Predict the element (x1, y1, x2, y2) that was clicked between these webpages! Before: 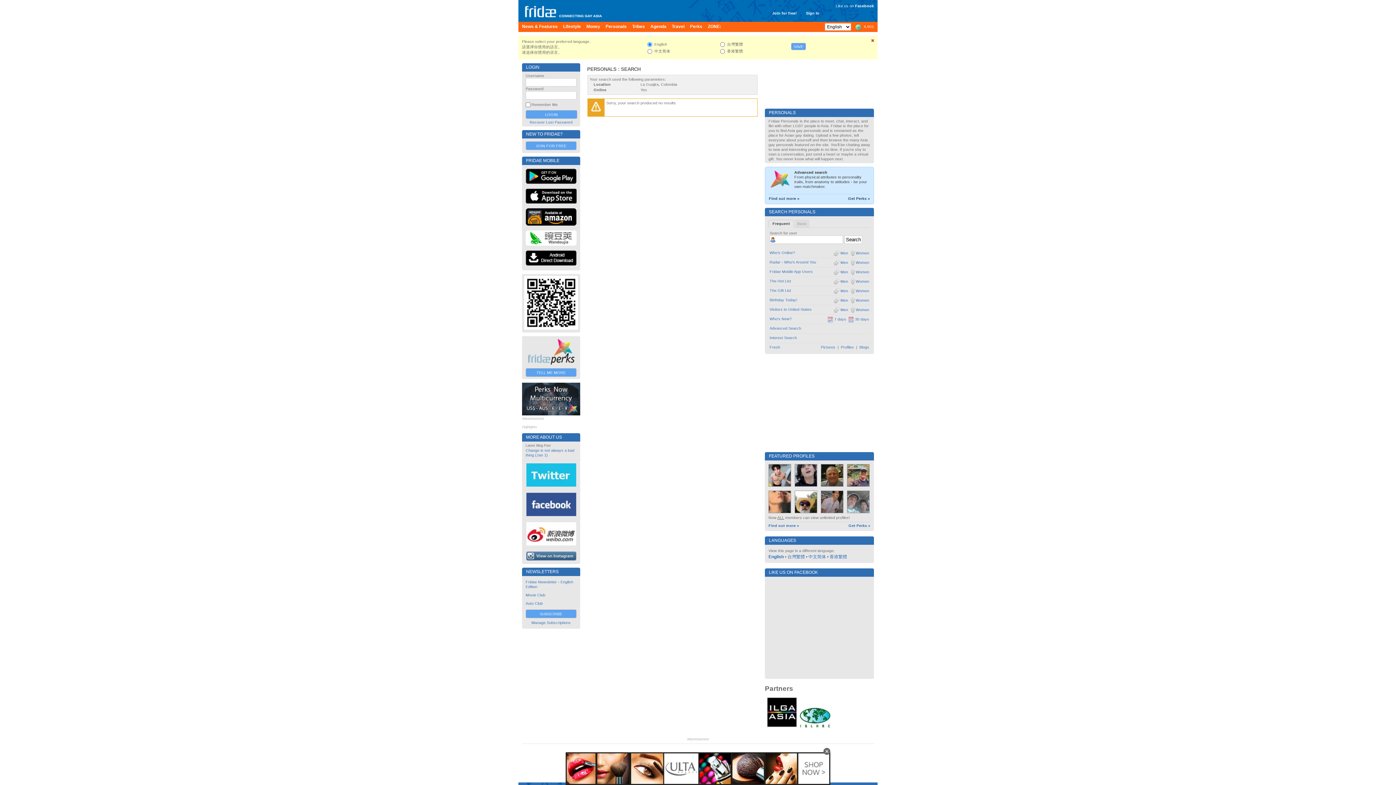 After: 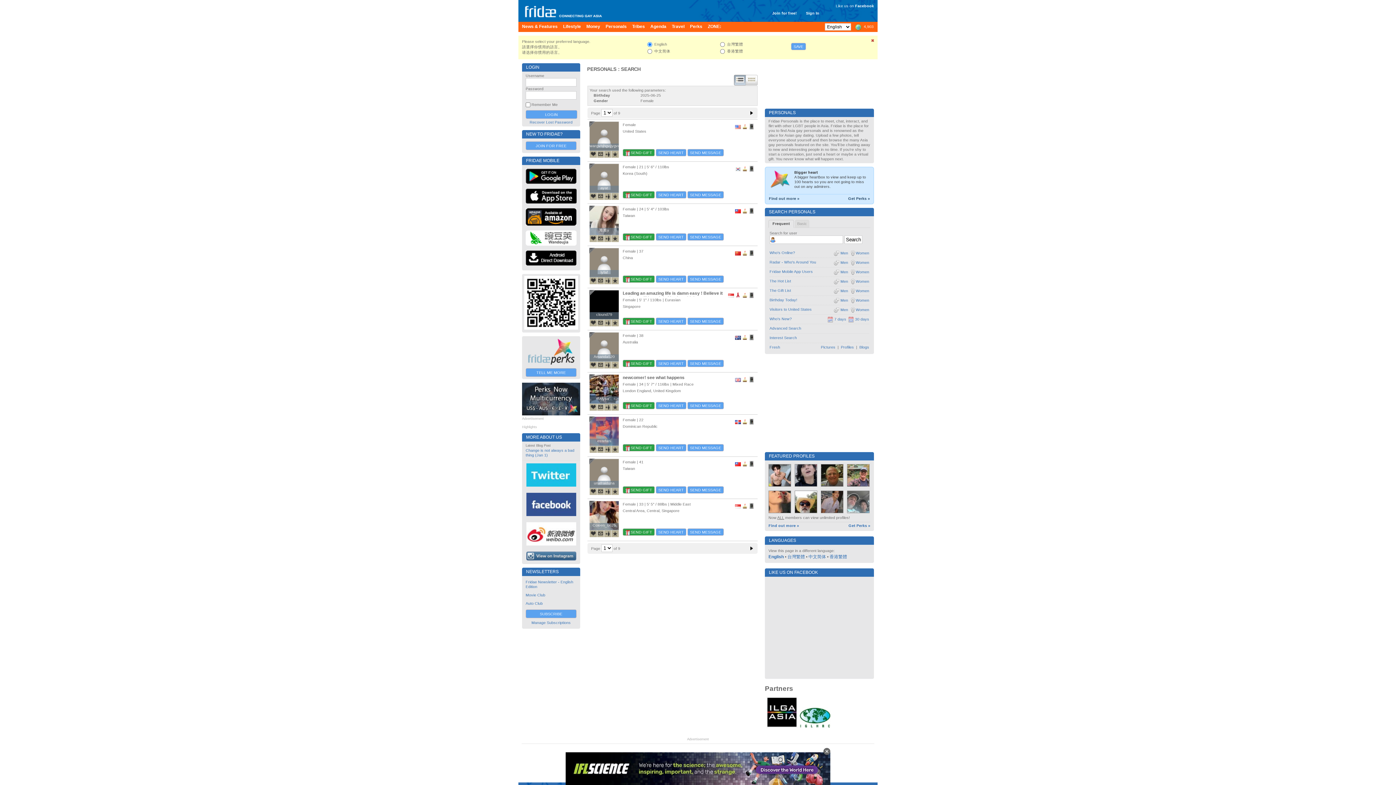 Action: label: Women bbox: (850, 298, 869, 302)